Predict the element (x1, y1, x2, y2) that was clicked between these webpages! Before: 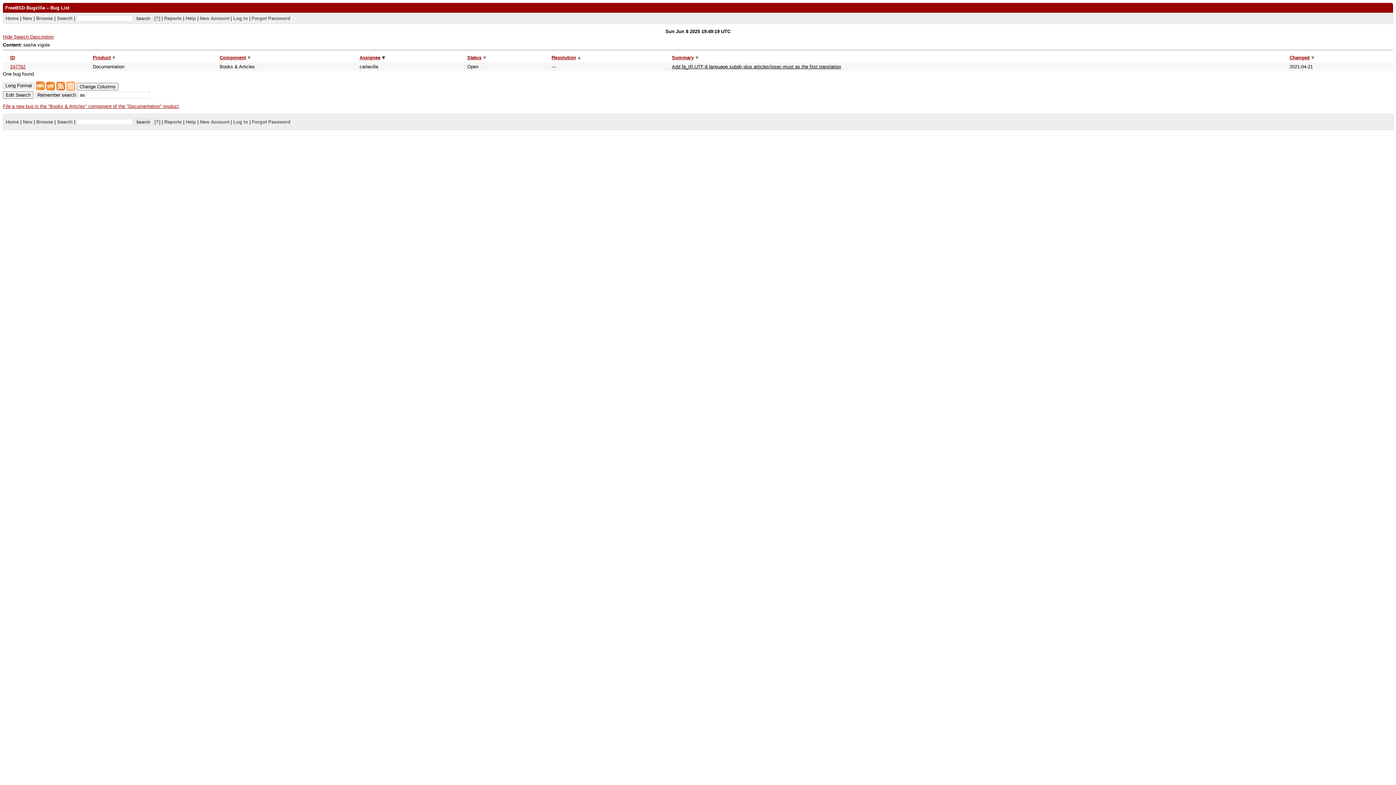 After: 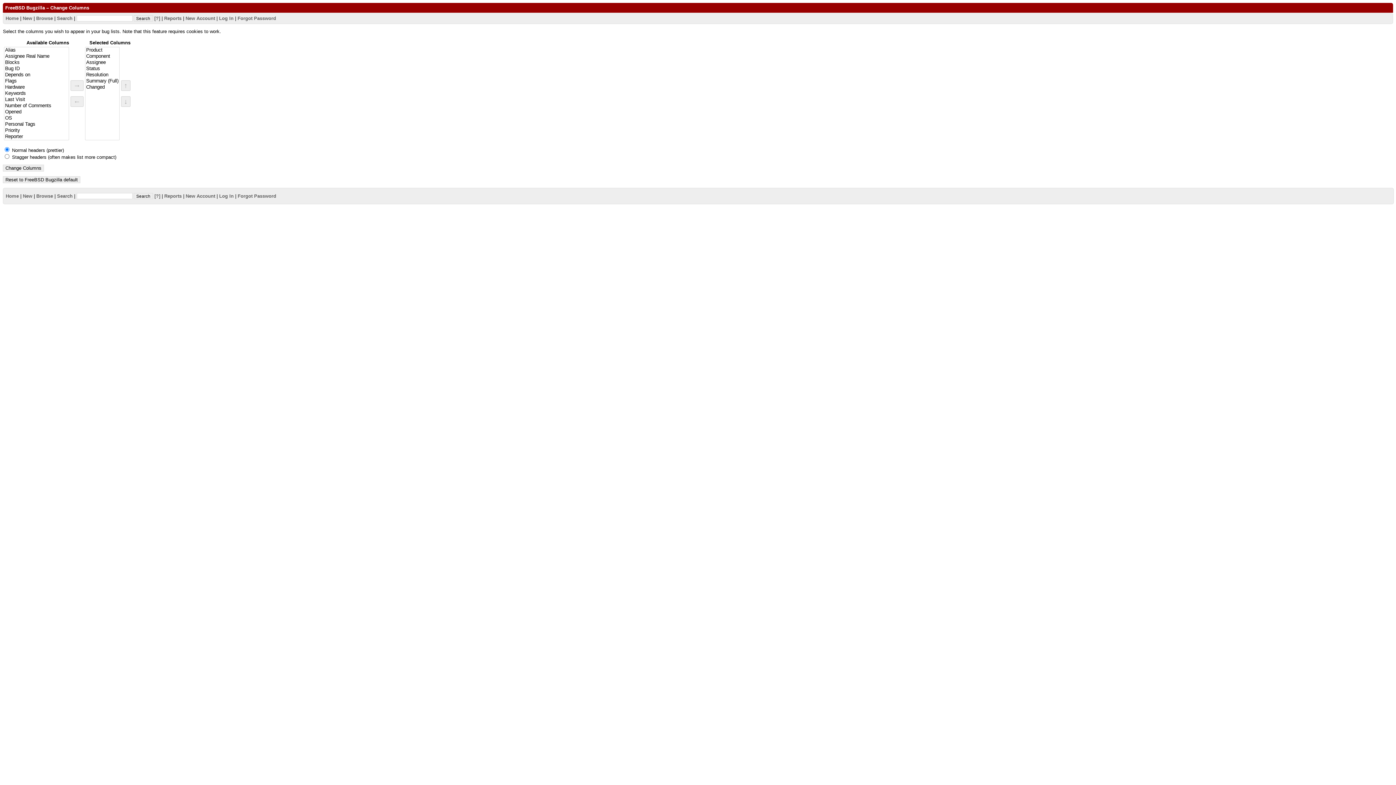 Action: bbox: (76, 82, 118, 90) label: Change Columns